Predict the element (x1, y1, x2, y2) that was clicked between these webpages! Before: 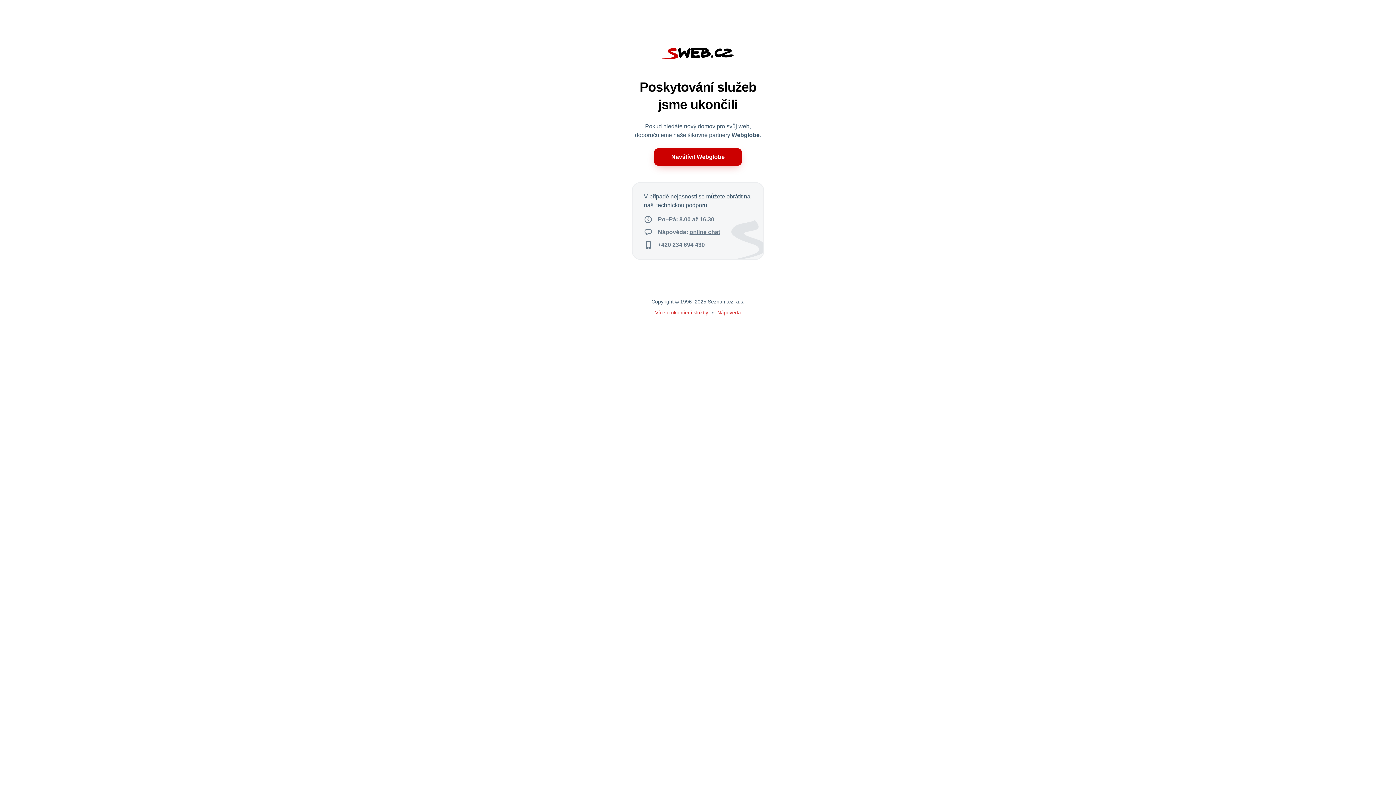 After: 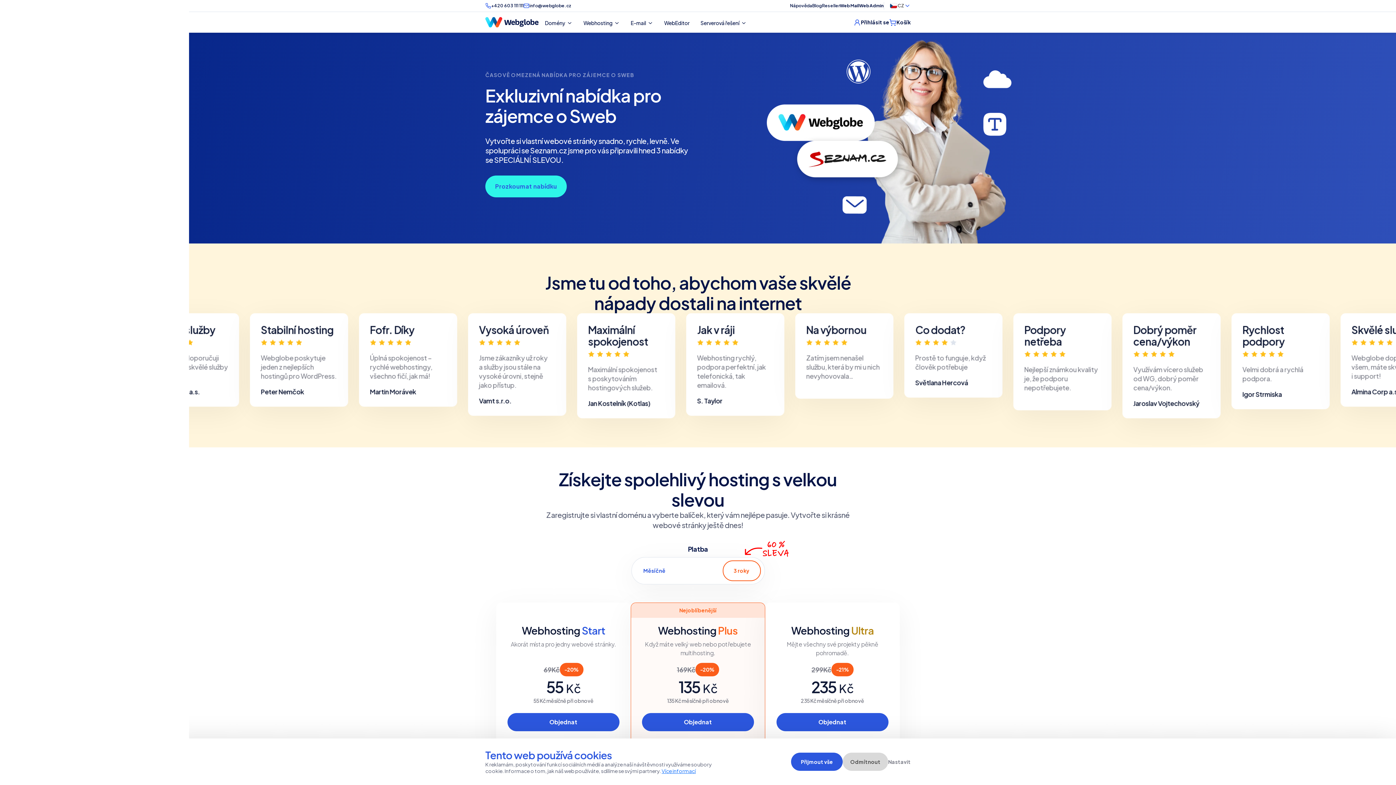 Action: label: Navštívit Webglobe bbox: (654, 148, 742, 165)